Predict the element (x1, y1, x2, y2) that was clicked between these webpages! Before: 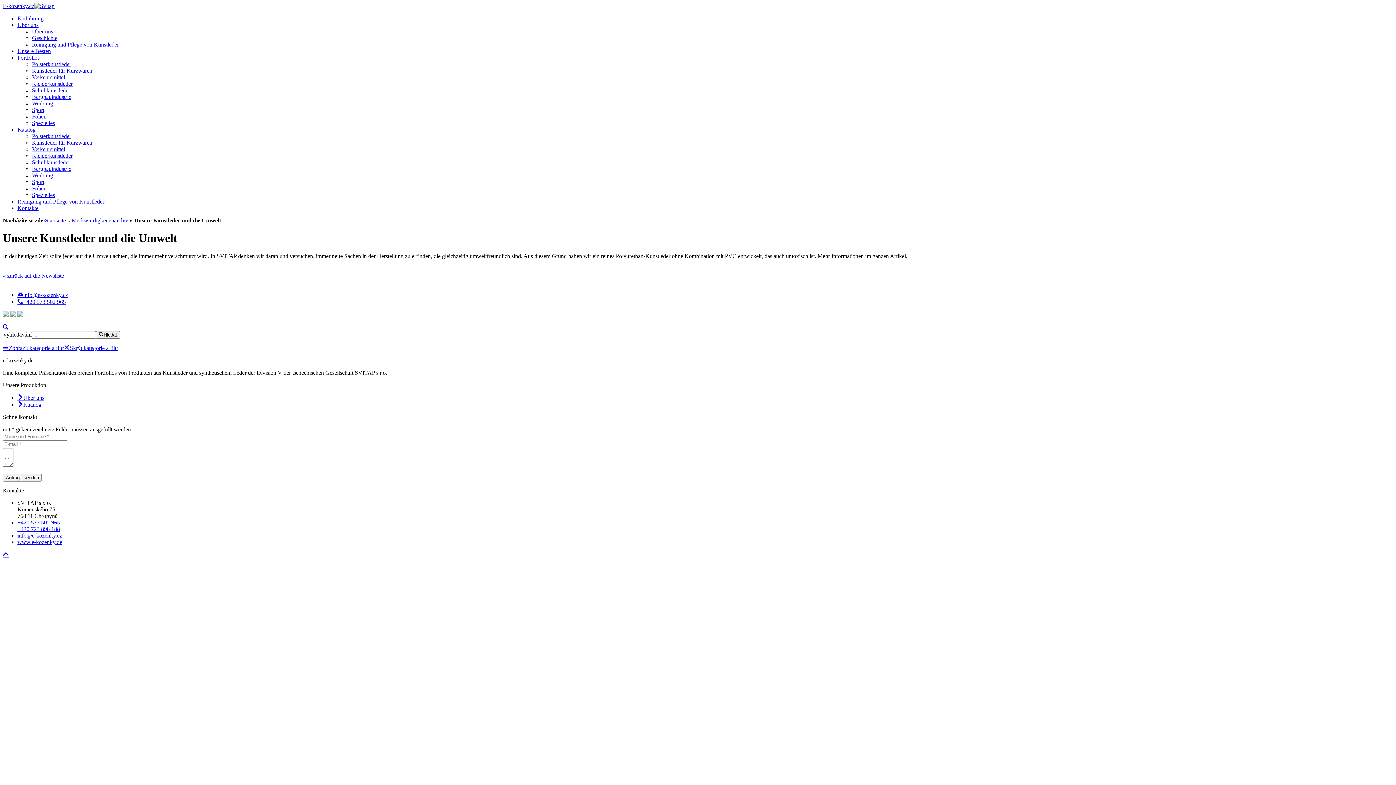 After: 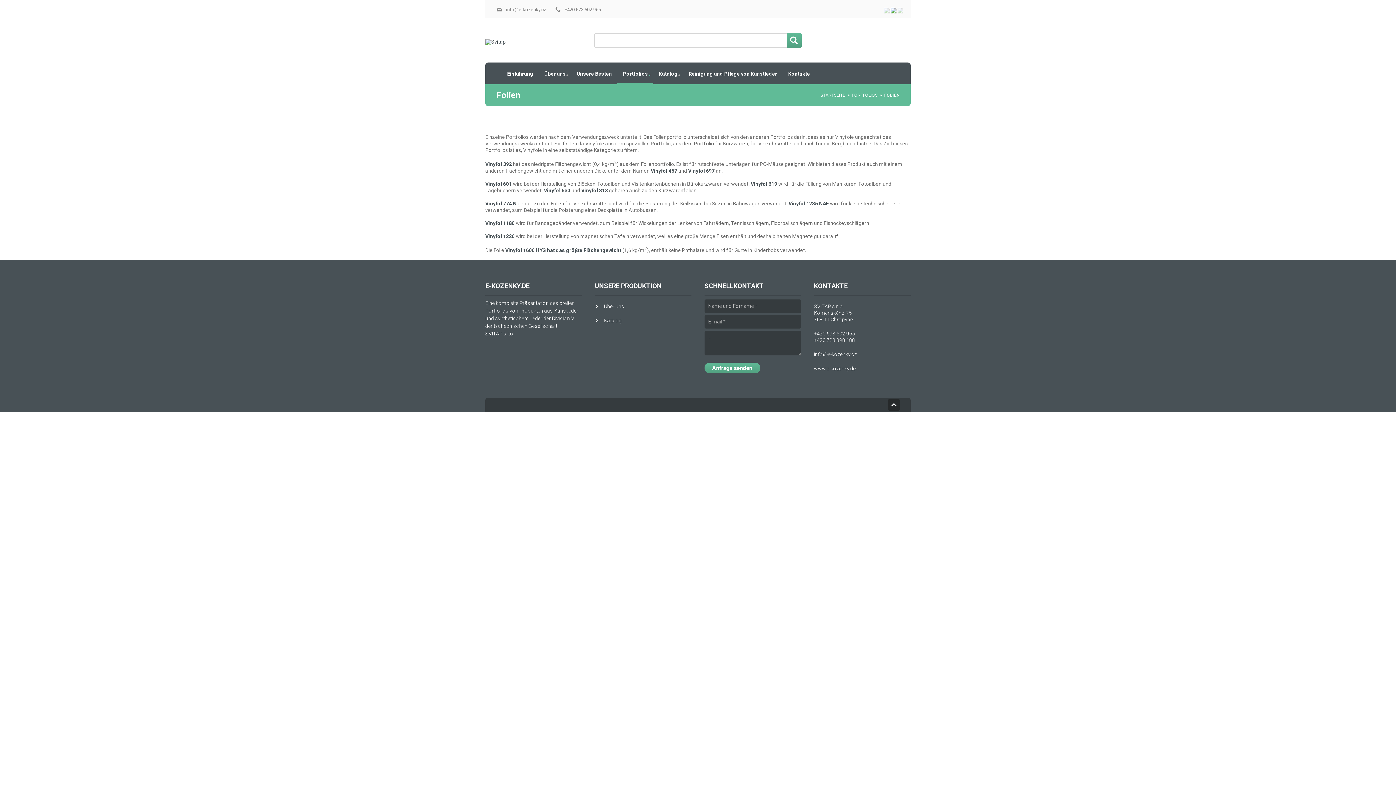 Action: bbox: (32, 113, 46, 119) label: Folien